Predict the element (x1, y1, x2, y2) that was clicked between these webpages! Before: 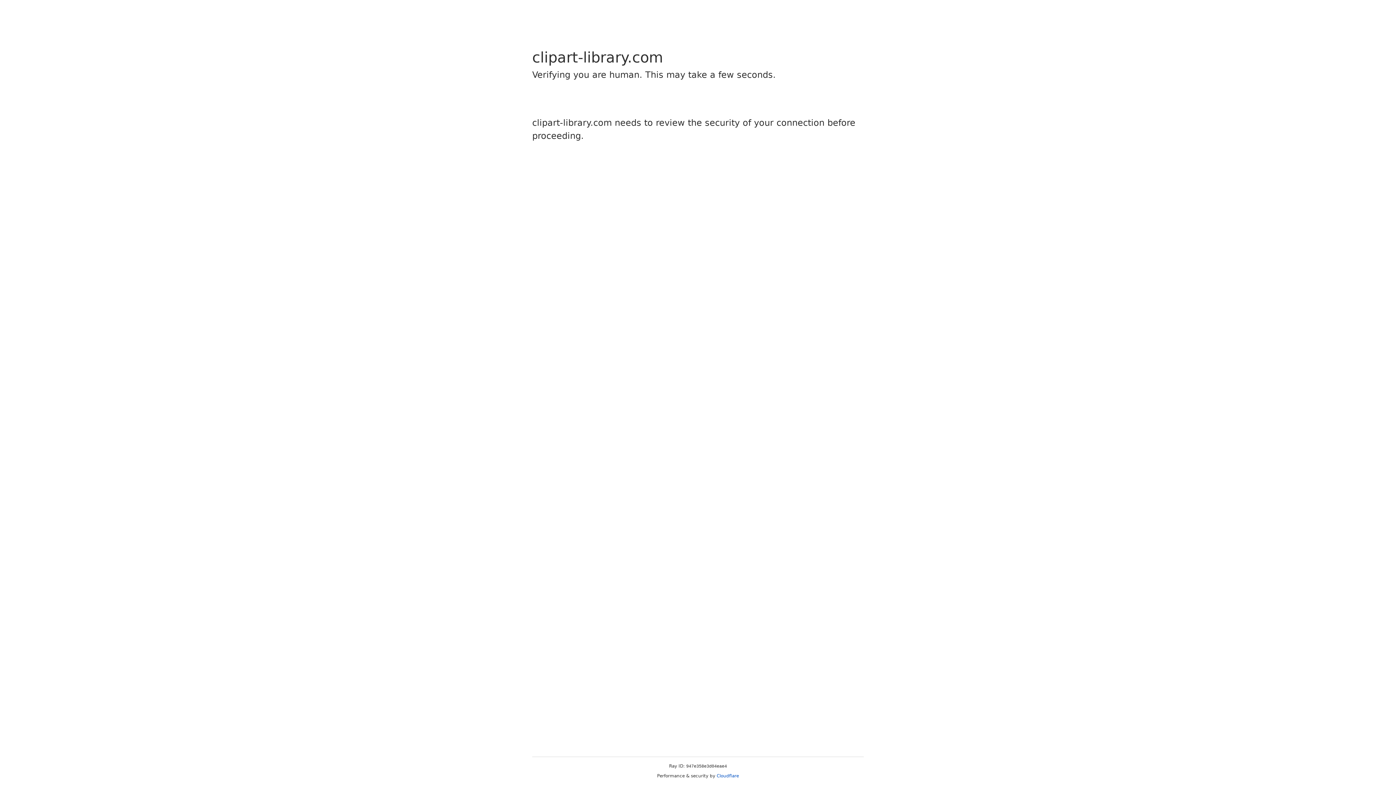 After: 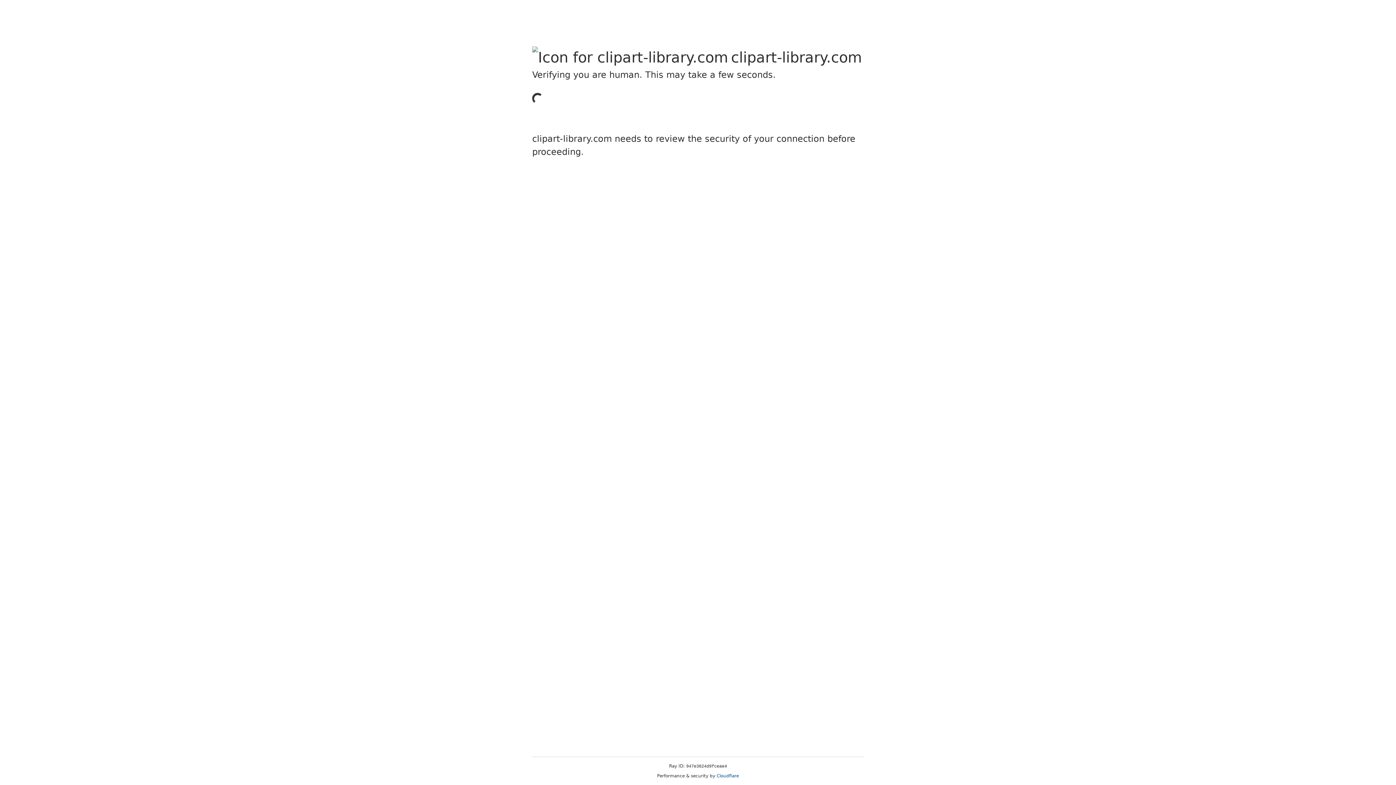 Action: bbox: (716, 773, 739, 778) label: Cloudflare